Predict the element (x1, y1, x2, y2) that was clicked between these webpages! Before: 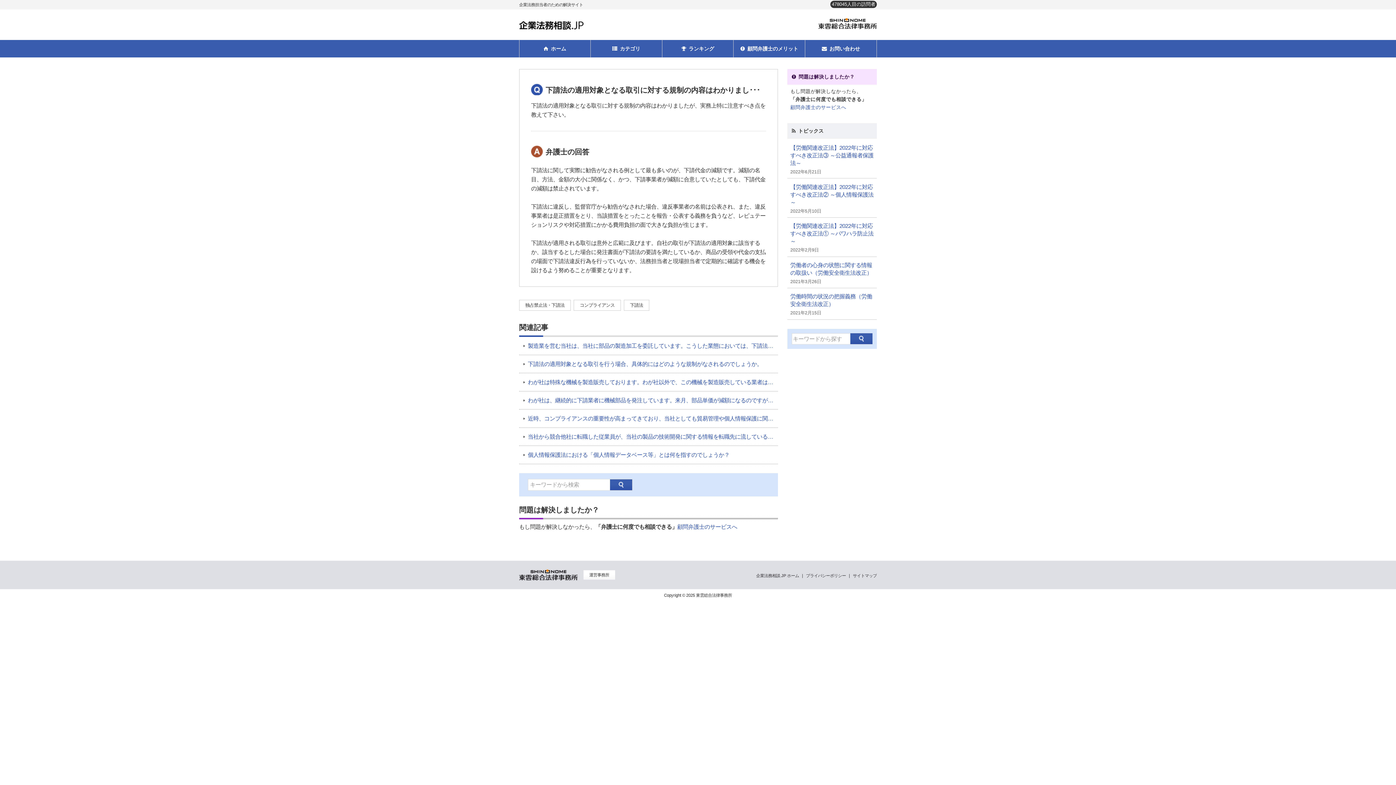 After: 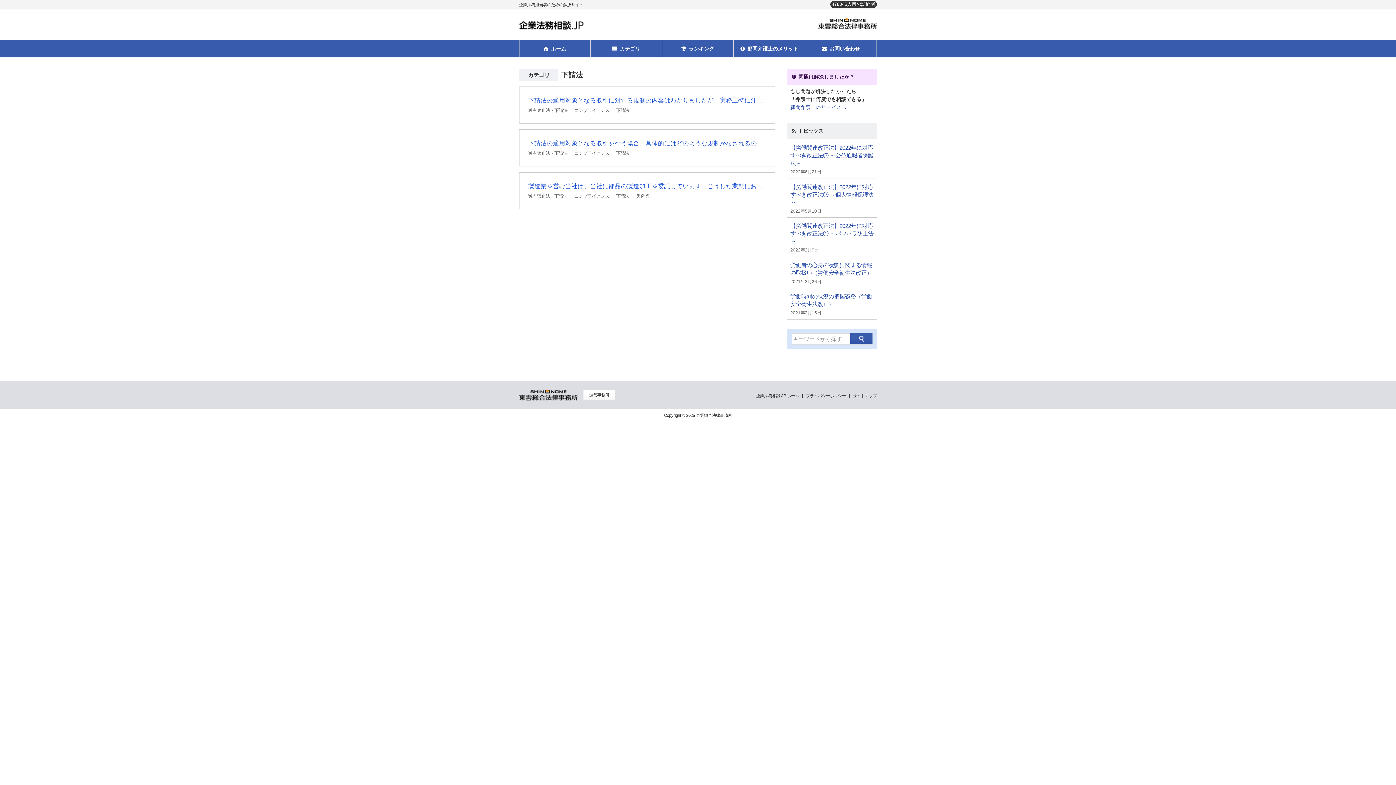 Action: bbox: (624, 300, 649, 310) label: 下請法